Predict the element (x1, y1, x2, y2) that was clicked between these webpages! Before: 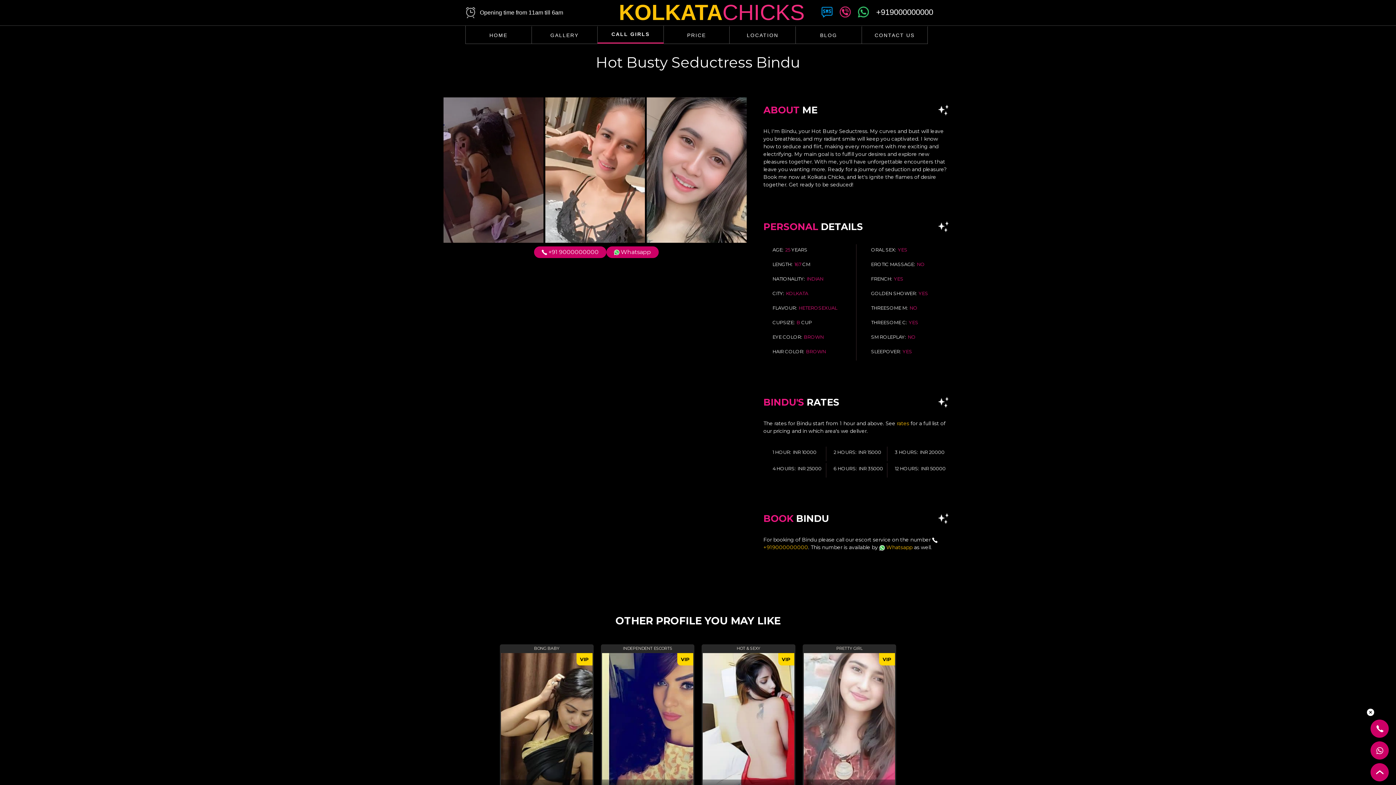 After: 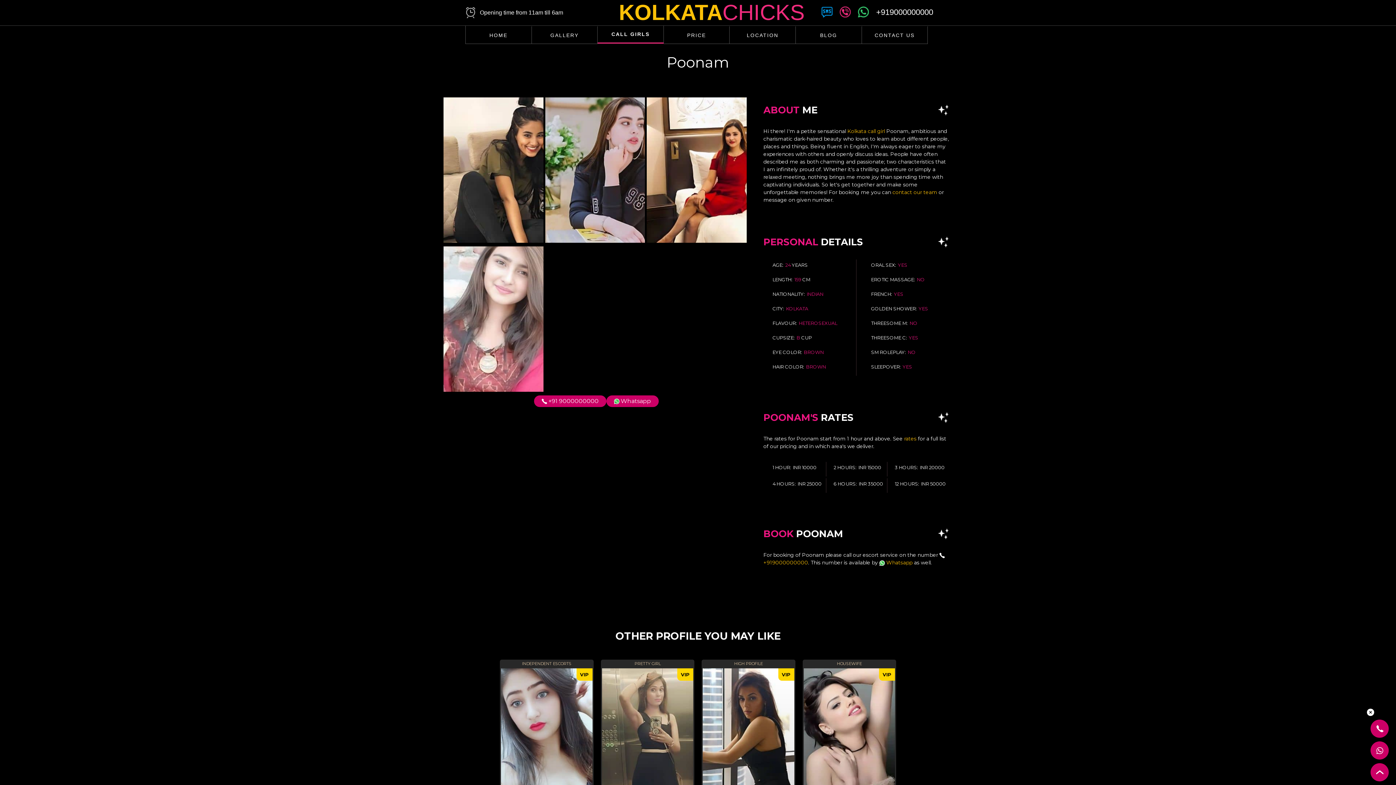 Action: bbox: (802, 652, 896, 797) label: POONAM

VIP